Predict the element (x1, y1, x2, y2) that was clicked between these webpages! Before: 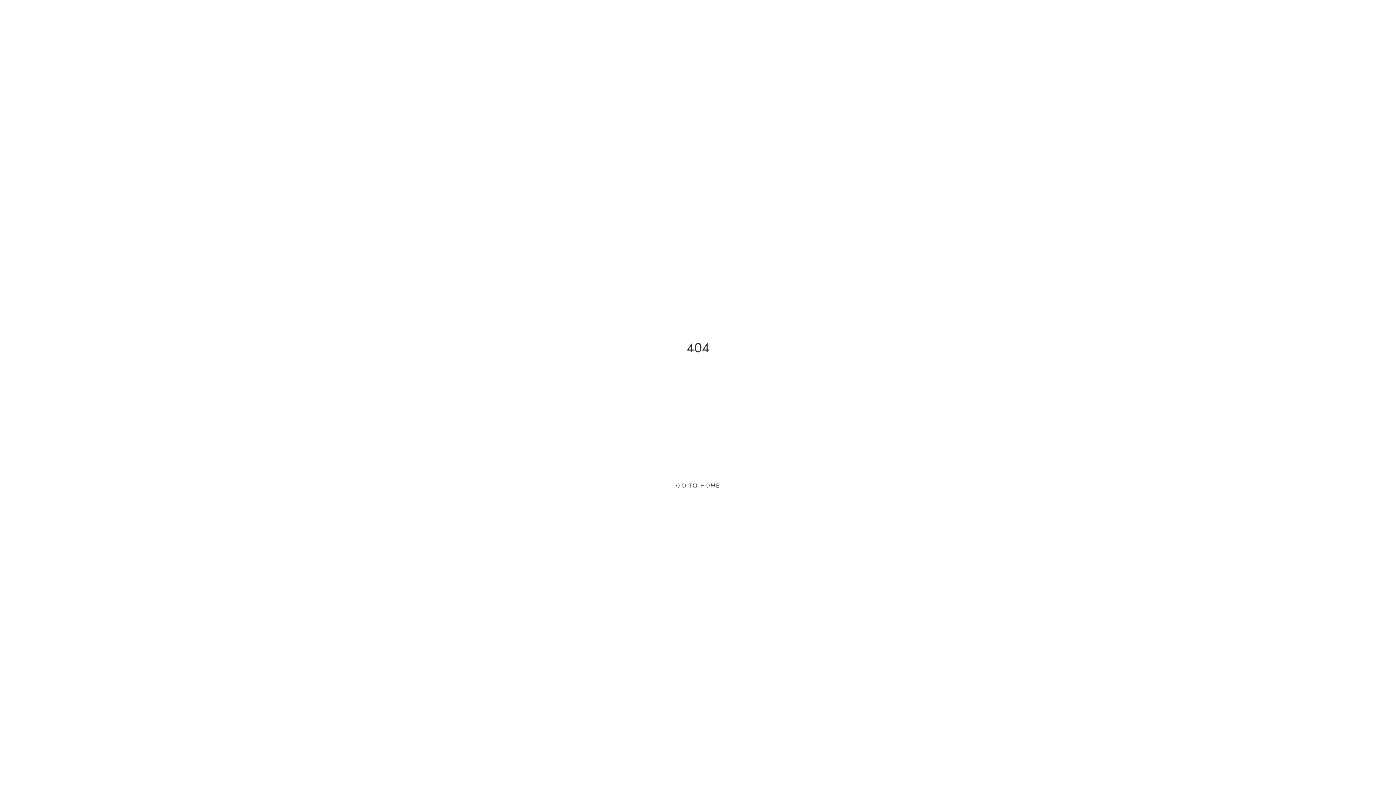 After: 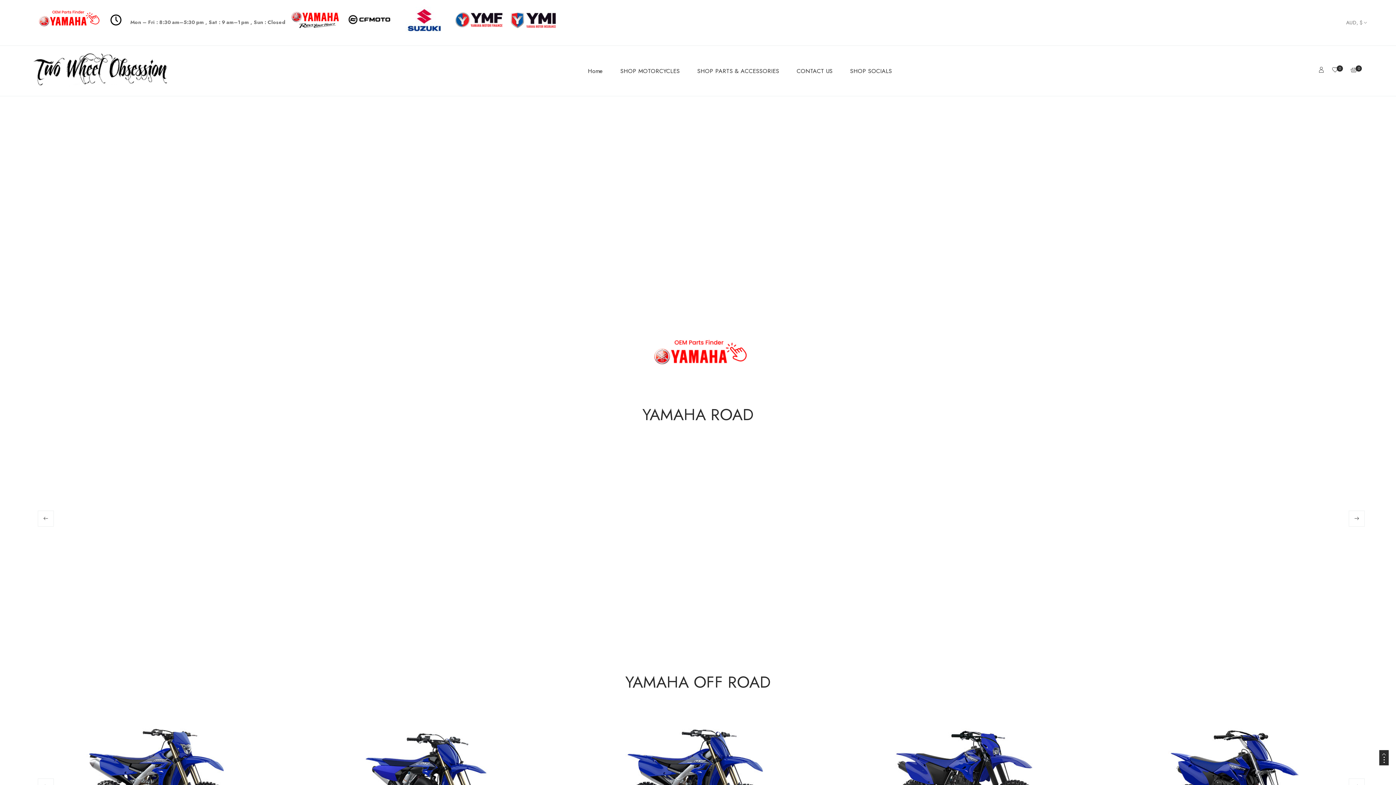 Action: bbox: (657, 475, 738, 496) label: GO TO HOME